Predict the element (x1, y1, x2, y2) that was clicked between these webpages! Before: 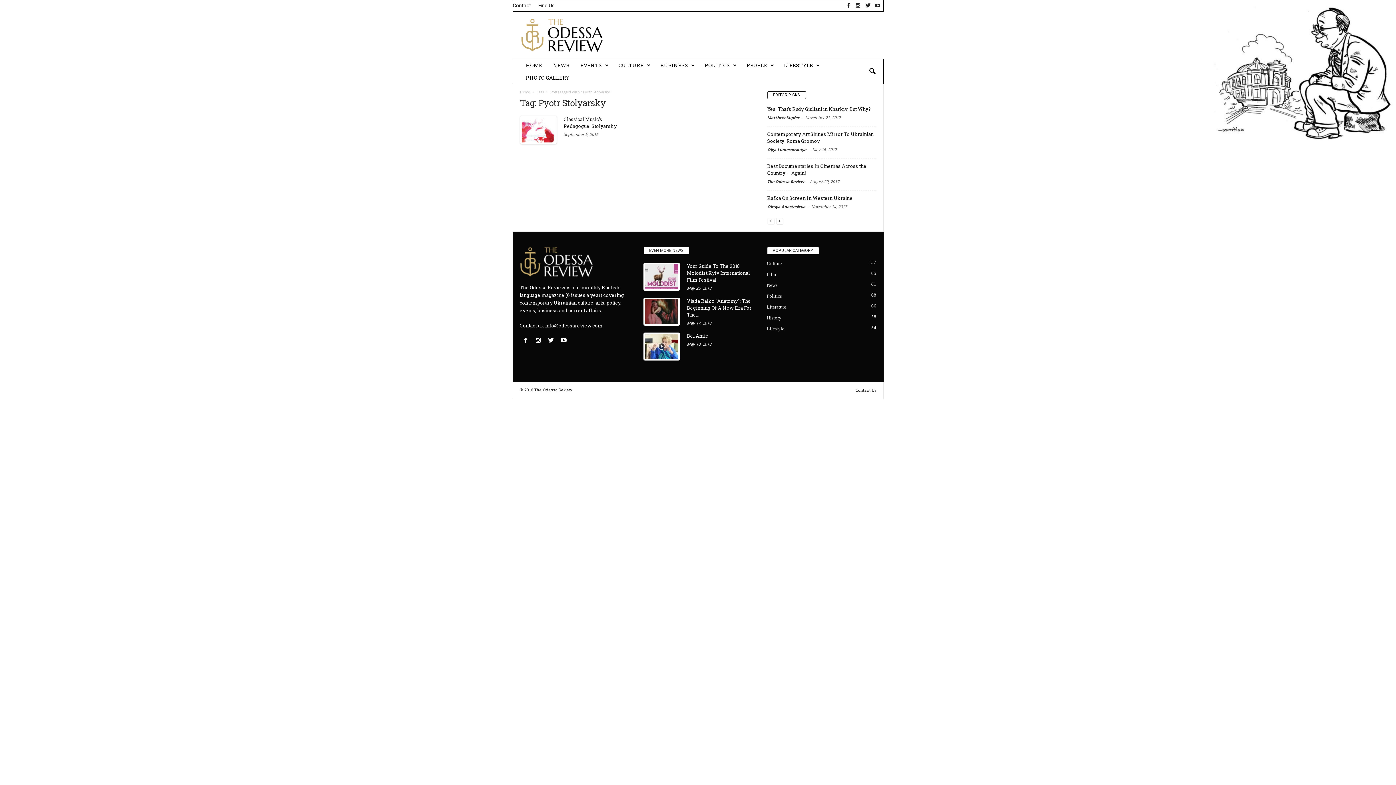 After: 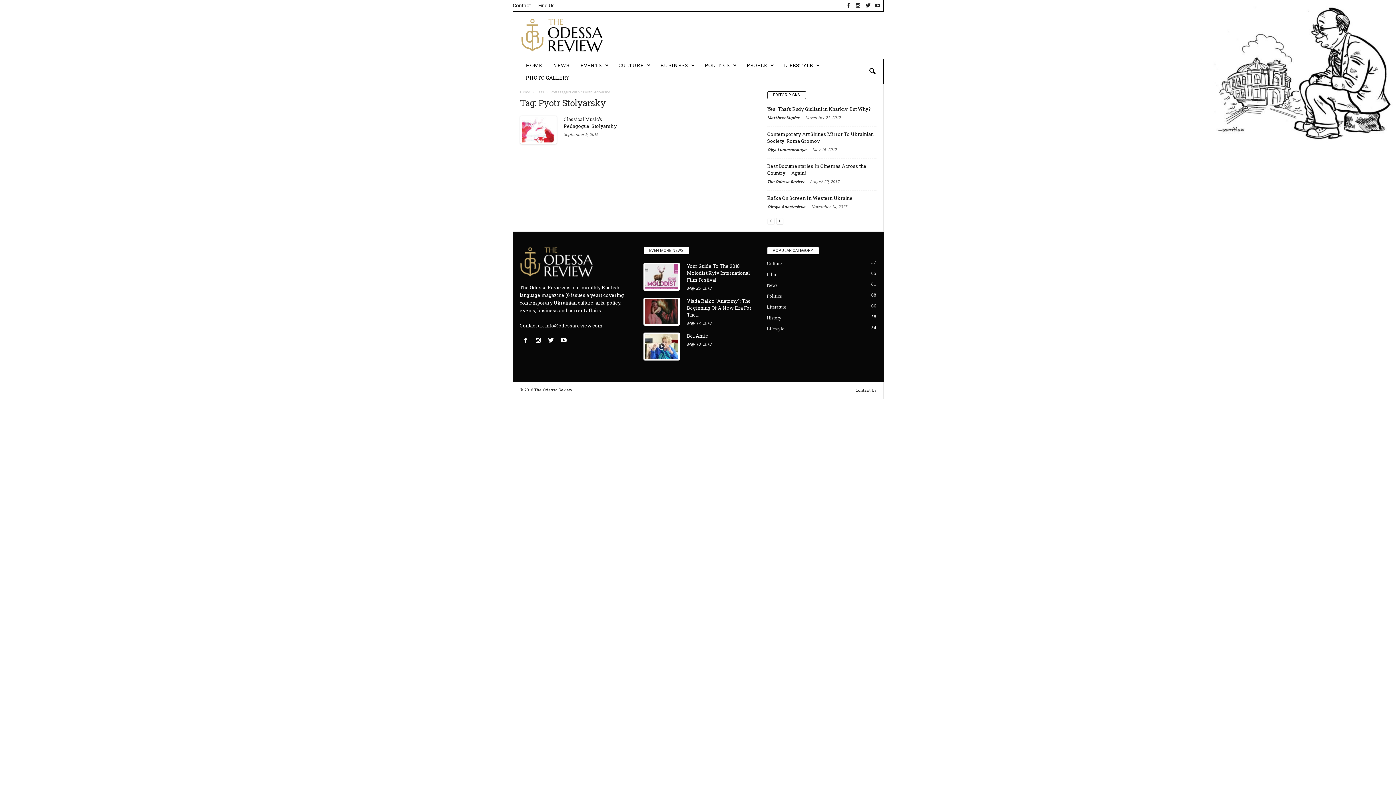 Action: bbox: (545, 322, 602, 329) label: info@odessareview.com